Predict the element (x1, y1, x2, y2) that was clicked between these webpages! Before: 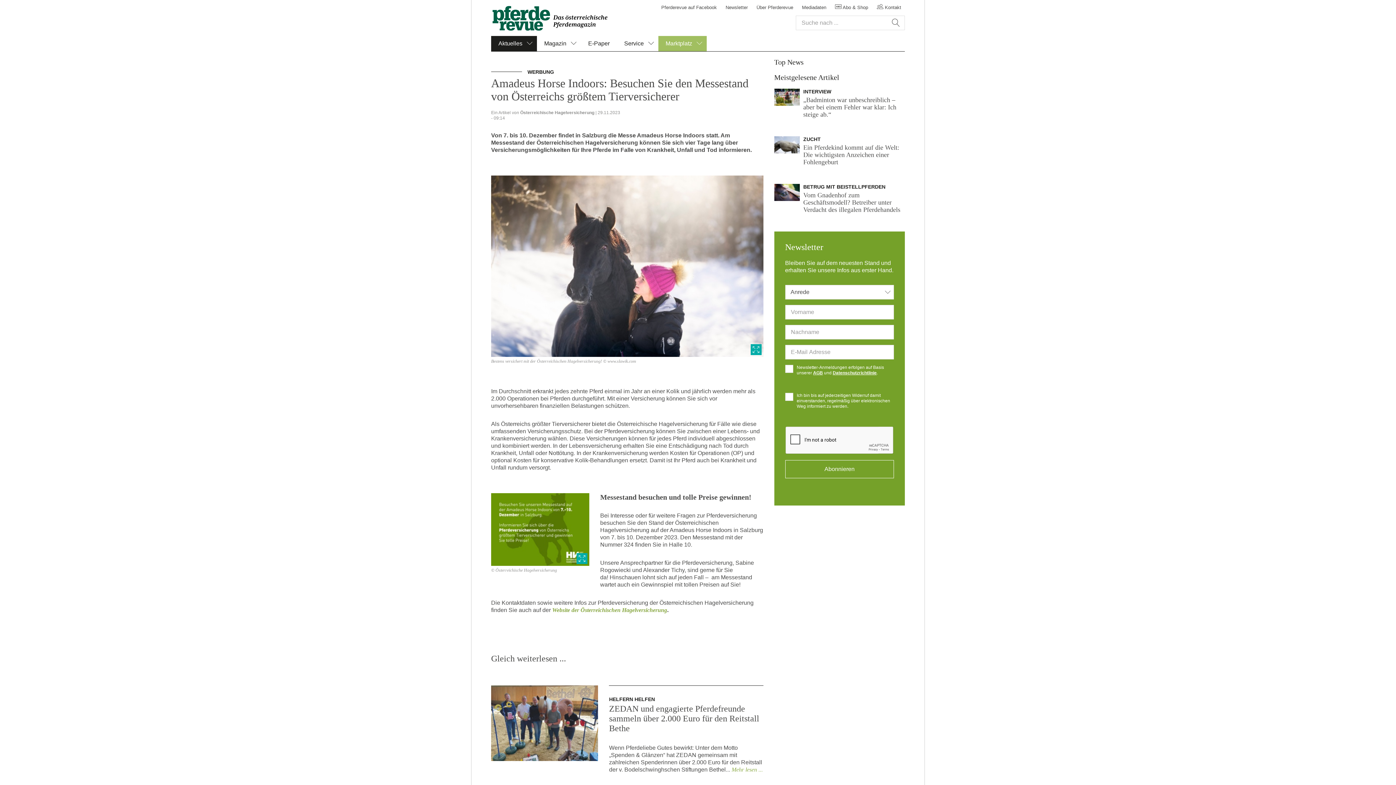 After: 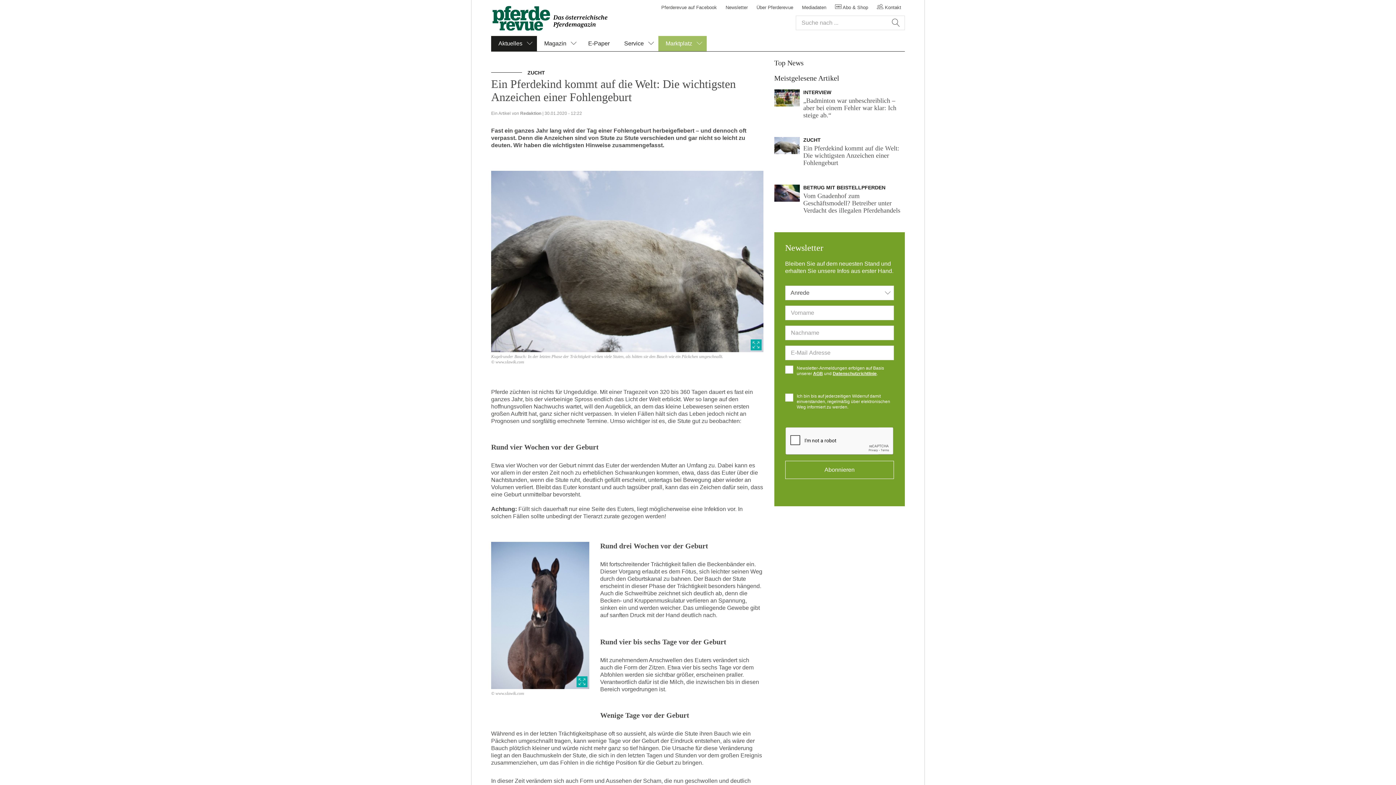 Action: bbox: (803, 144, 899, 165) label: Ein Pferdekind kommt auf die Welt: Die wichtigsten Anzeichen einer Fohlengeburt